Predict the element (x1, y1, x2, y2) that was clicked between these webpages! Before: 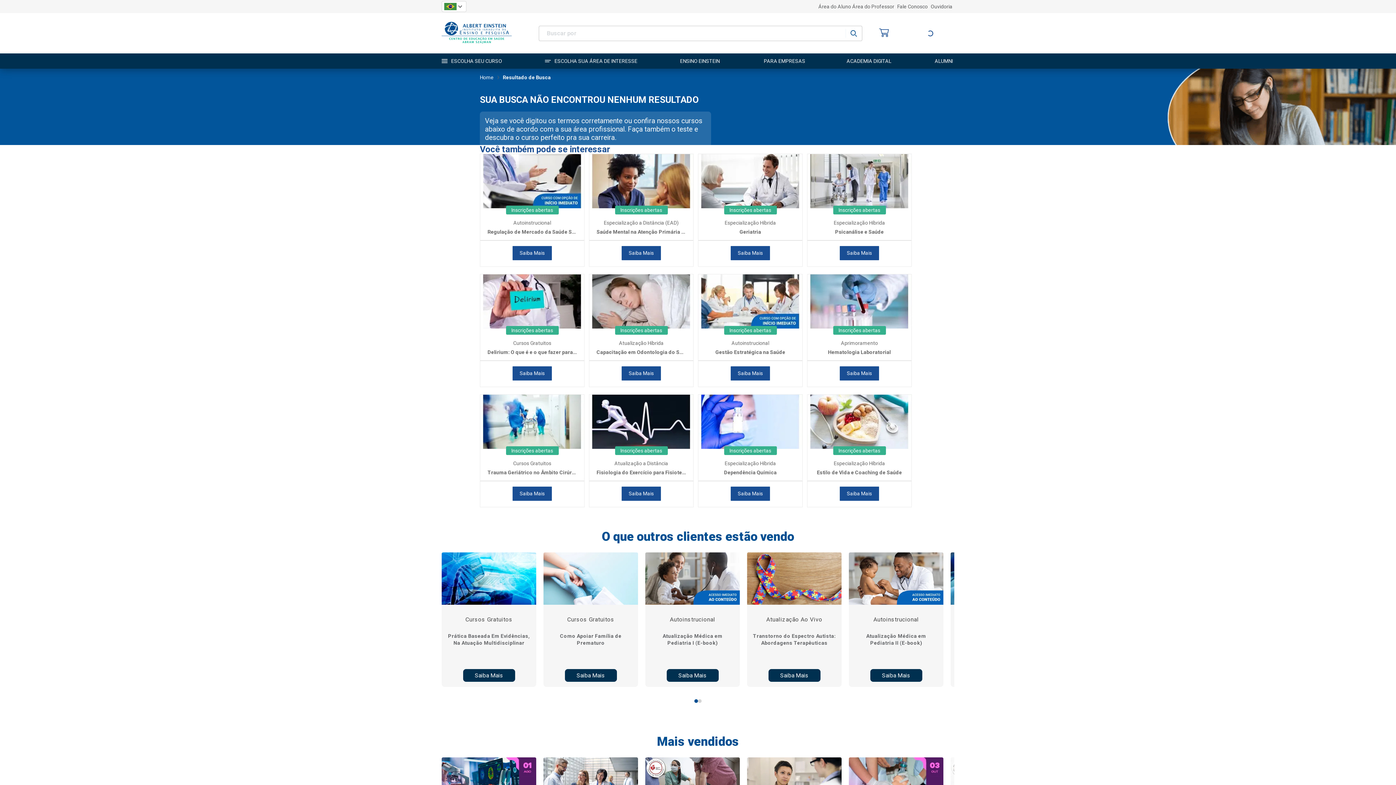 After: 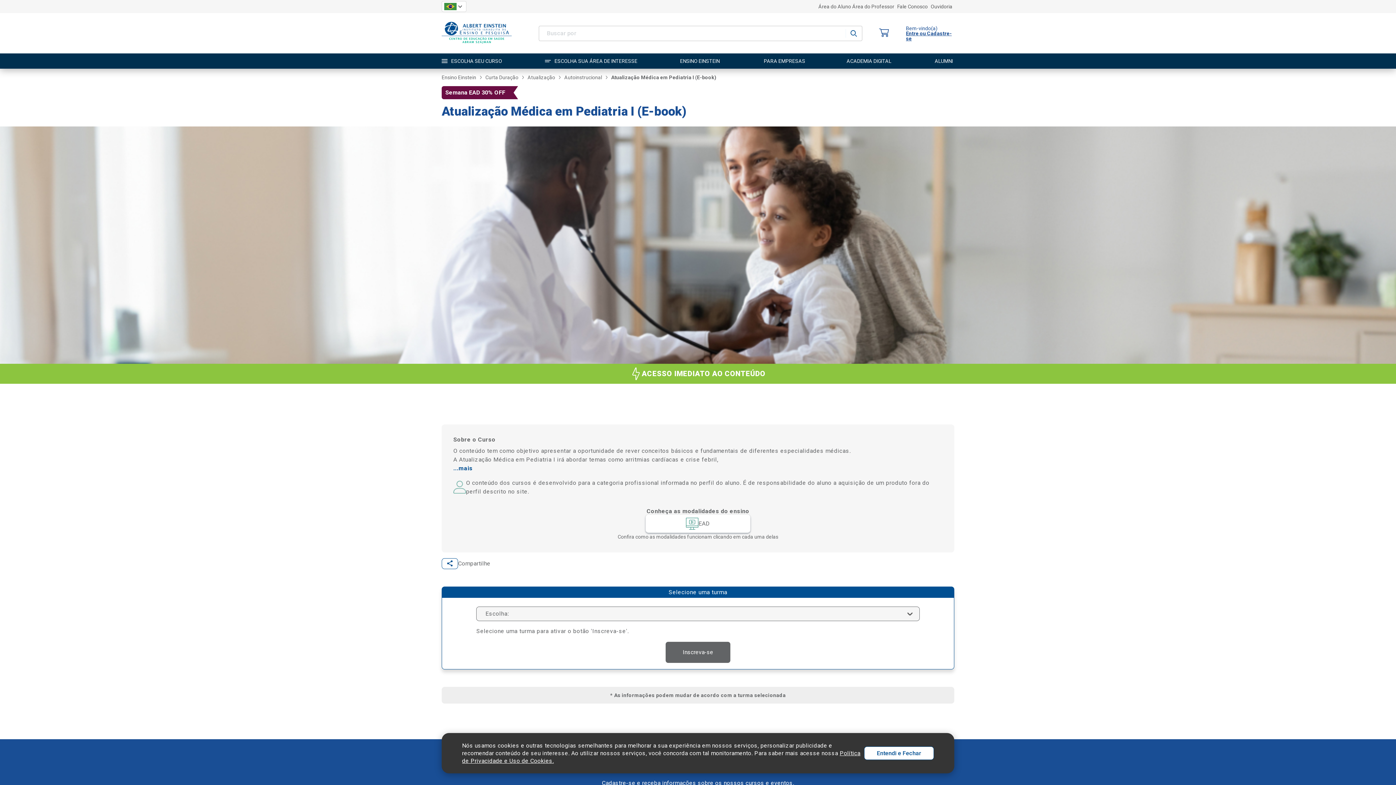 Action: label: Saiba Mais bbox: (666, 669, 718, 682)